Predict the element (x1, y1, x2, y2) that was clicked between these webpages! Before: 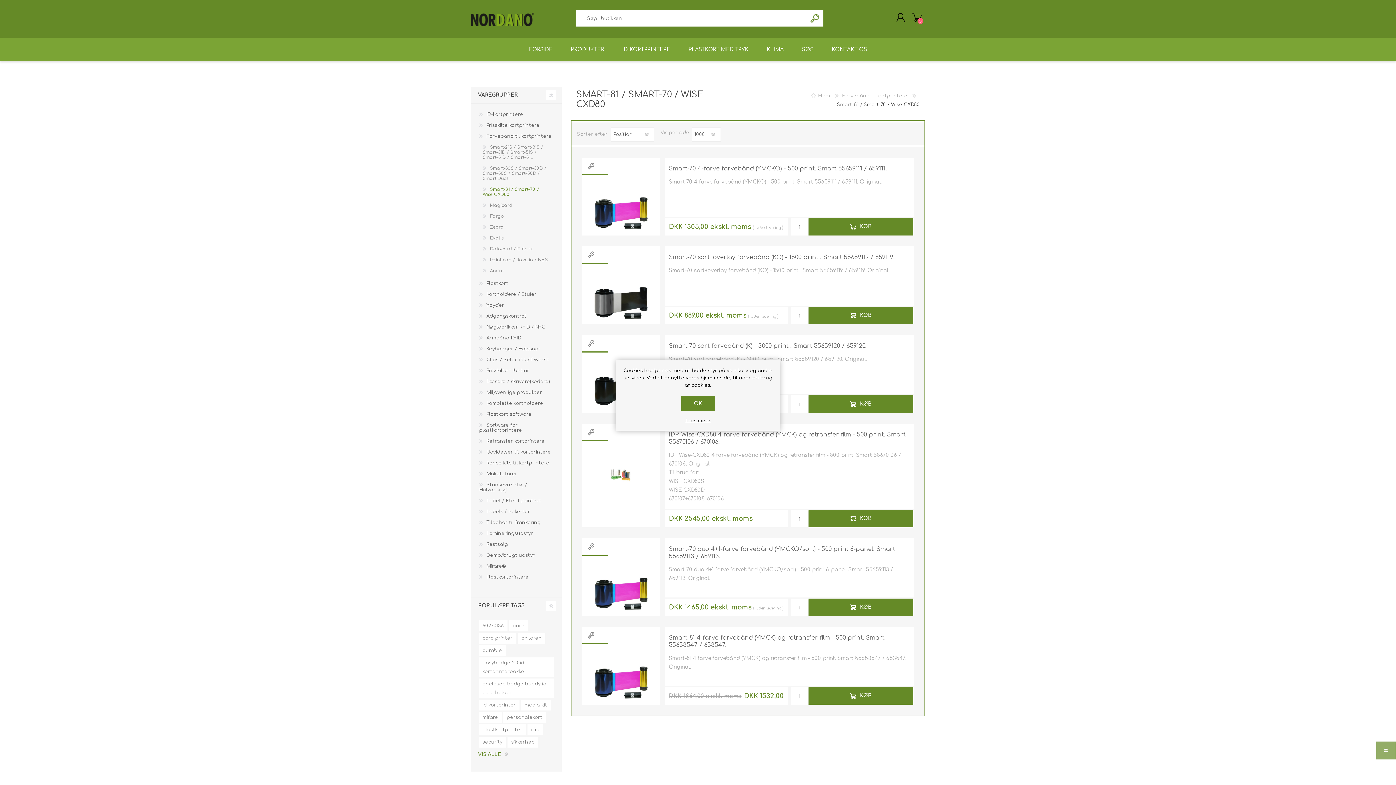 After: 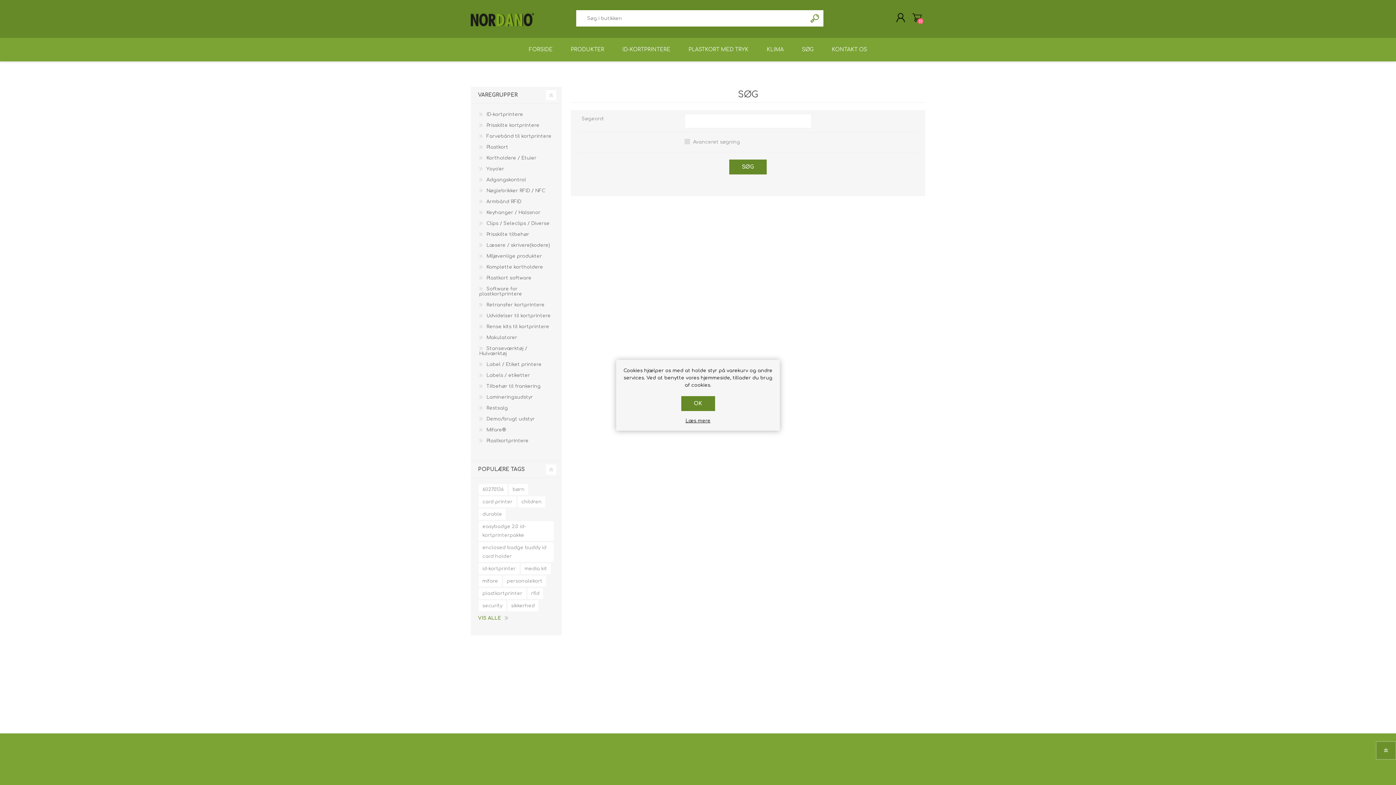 Action: label: SØG bbox: (793, 37, 822, 61)